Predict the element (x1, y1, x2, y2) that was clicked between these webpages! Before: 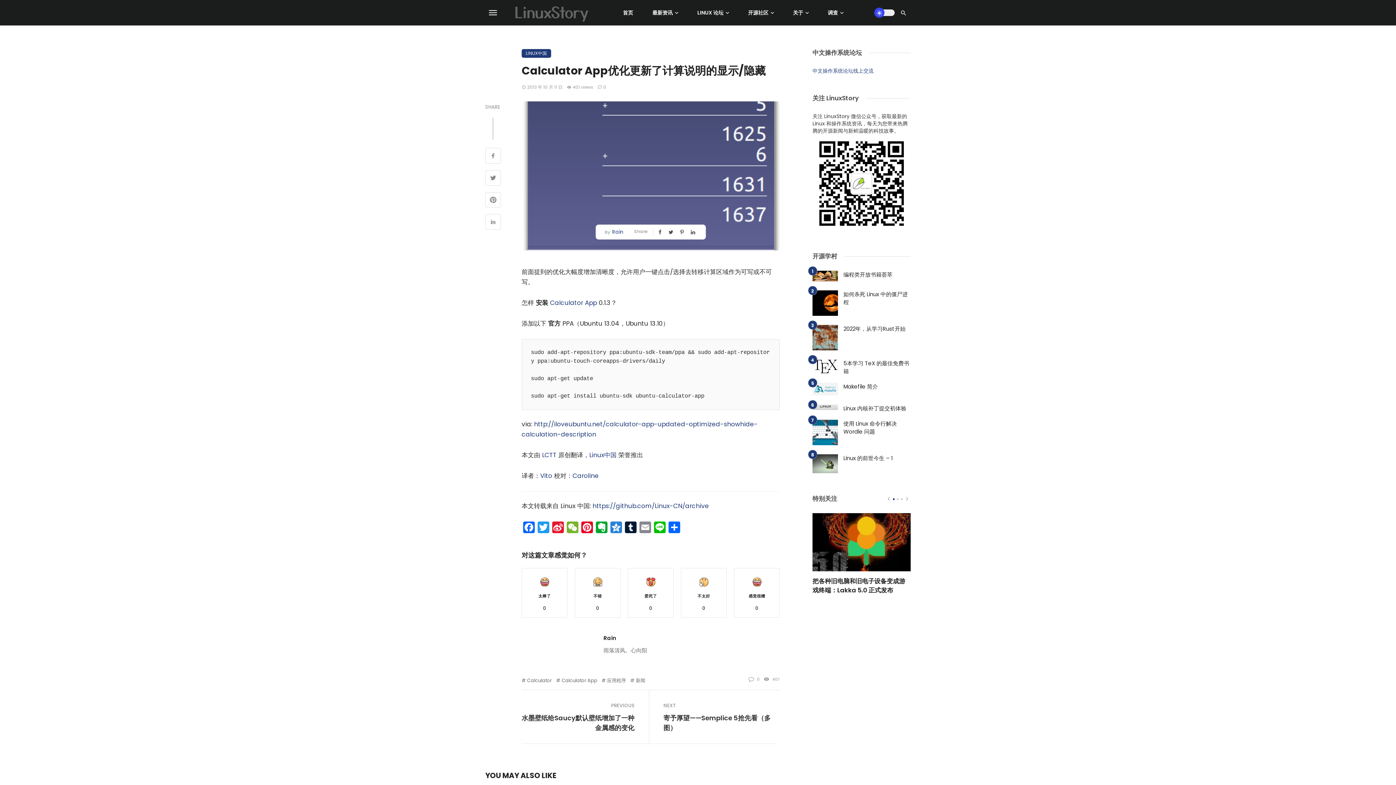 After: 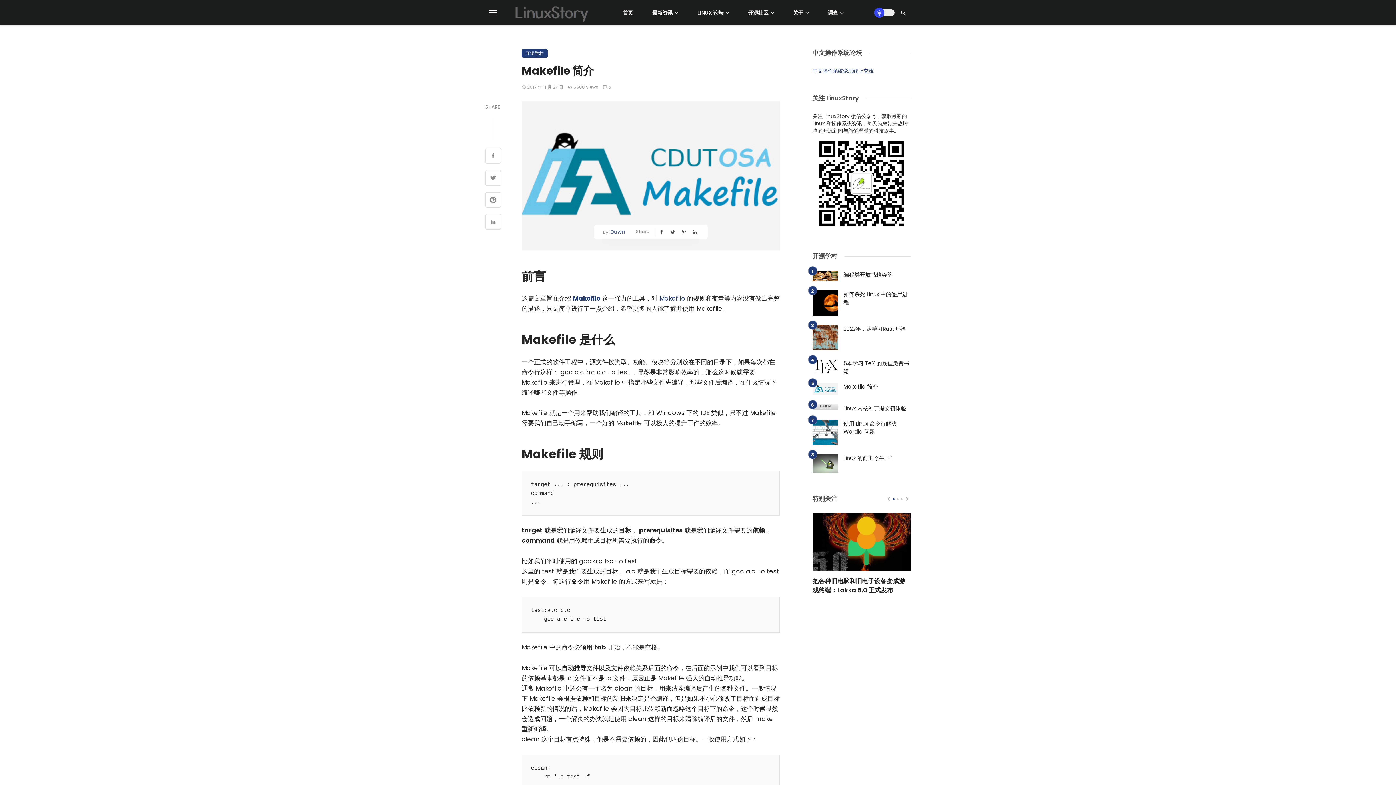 Action: bbox: (843, 382, 878, 390) label: Makefile 简介